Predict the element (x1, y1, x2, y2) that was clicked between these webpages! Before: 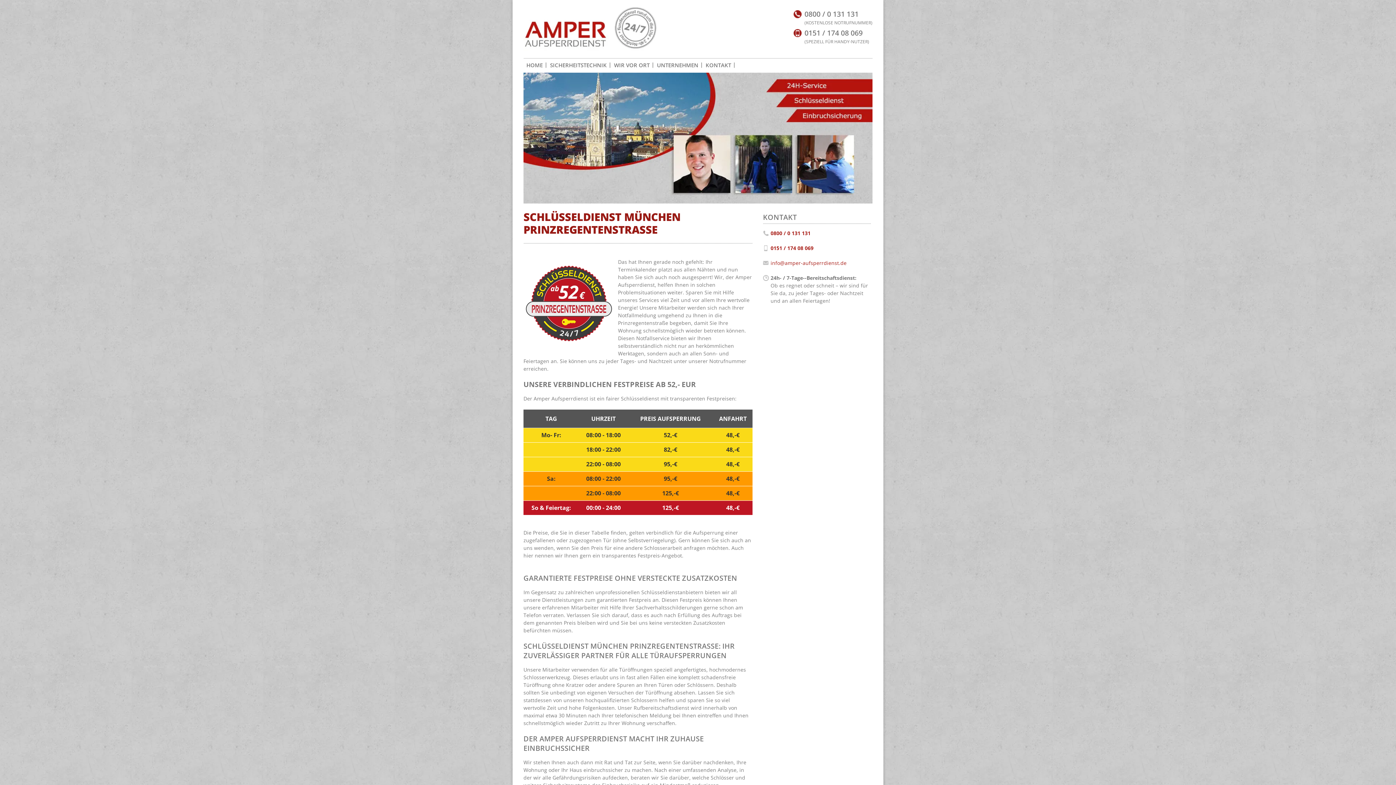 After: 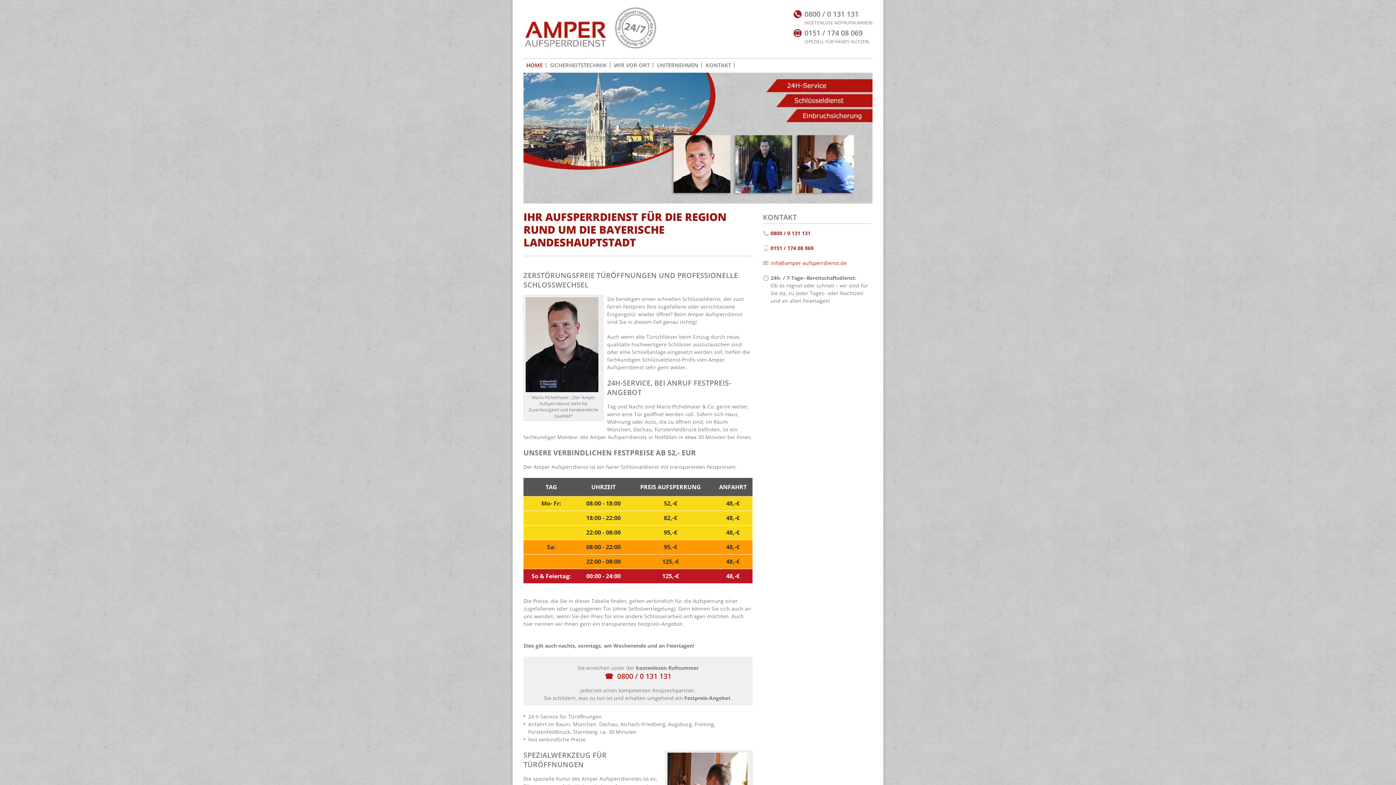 Action: label: HOME bbox: (522, 57, 546, 72)